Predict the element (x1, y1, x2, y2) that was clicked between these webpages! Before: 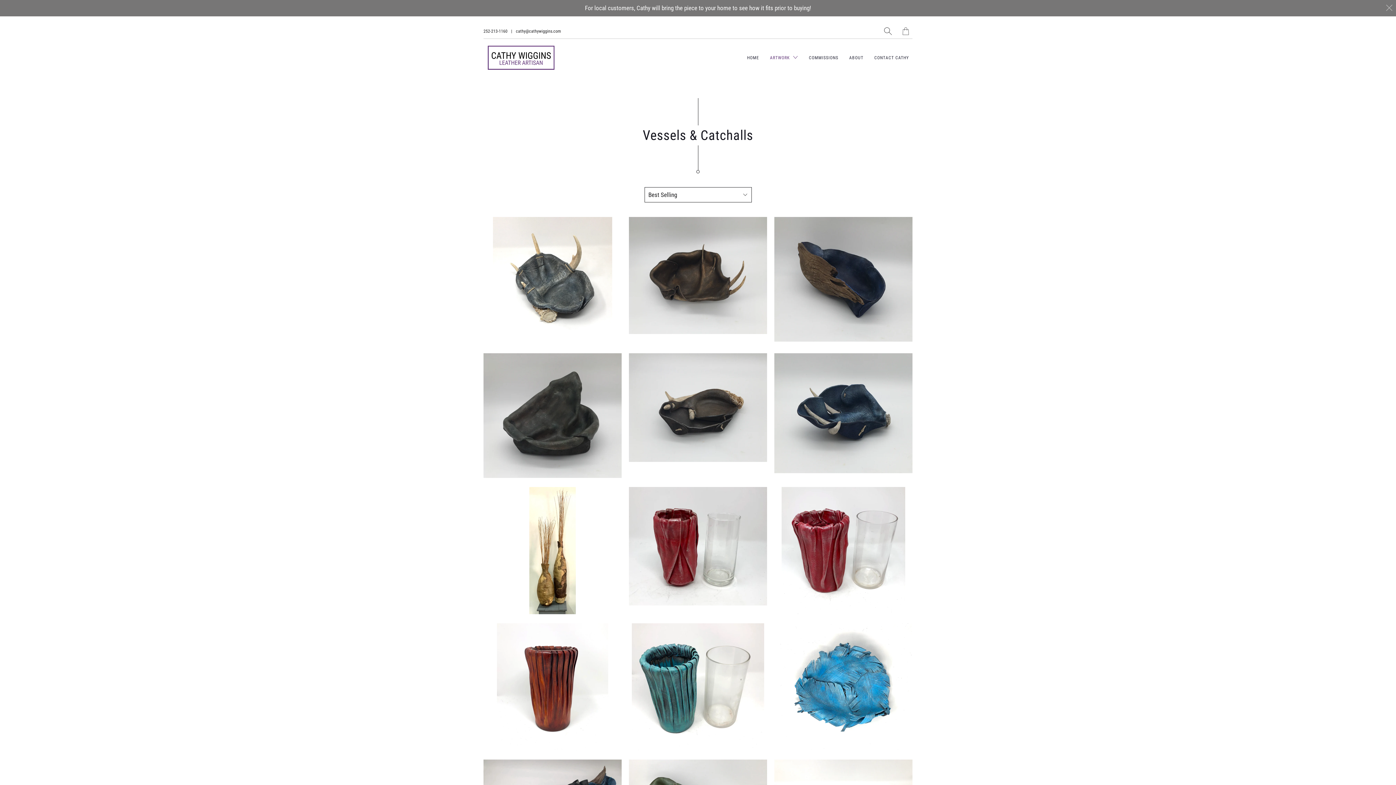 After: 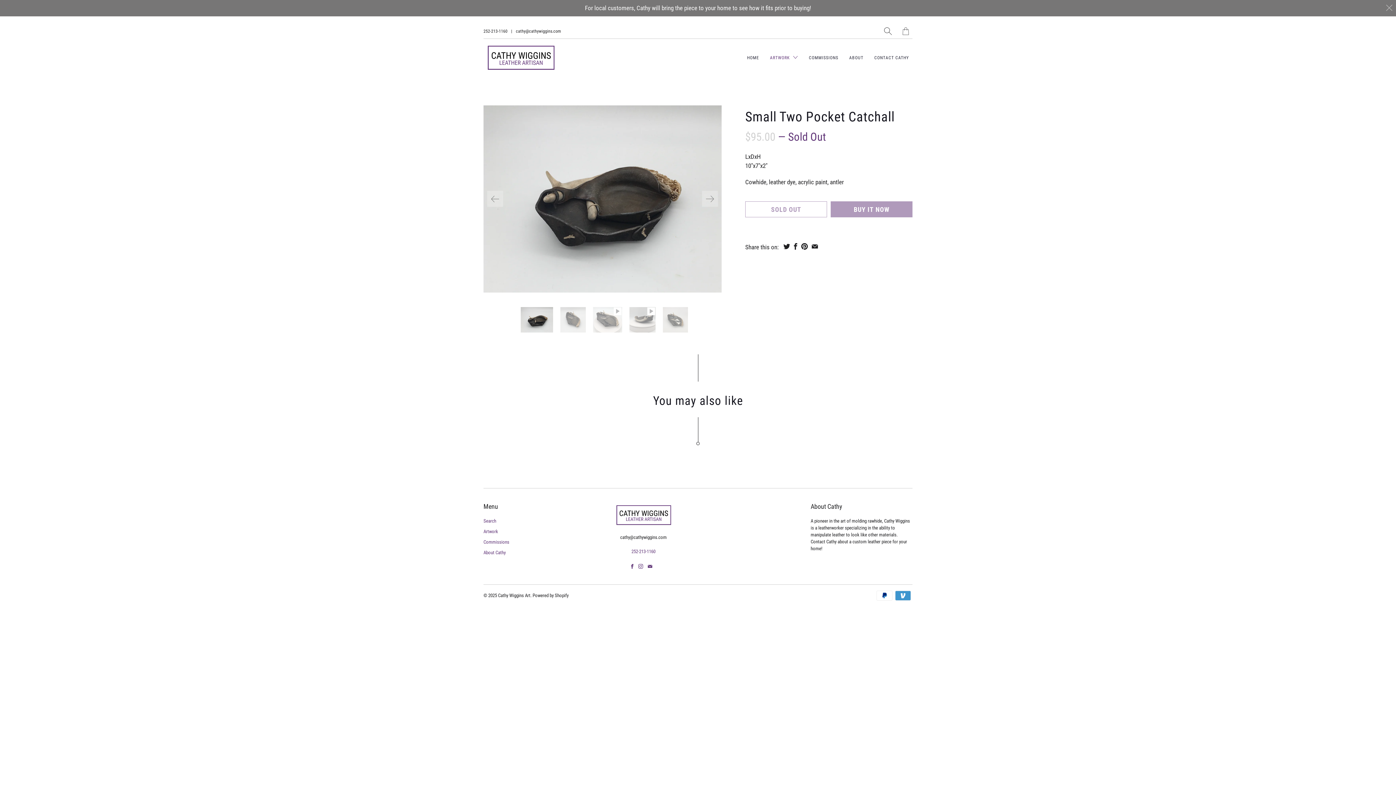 Action: label: Small Two Pocket Catchall bbox: (629, 353, 767, 462)